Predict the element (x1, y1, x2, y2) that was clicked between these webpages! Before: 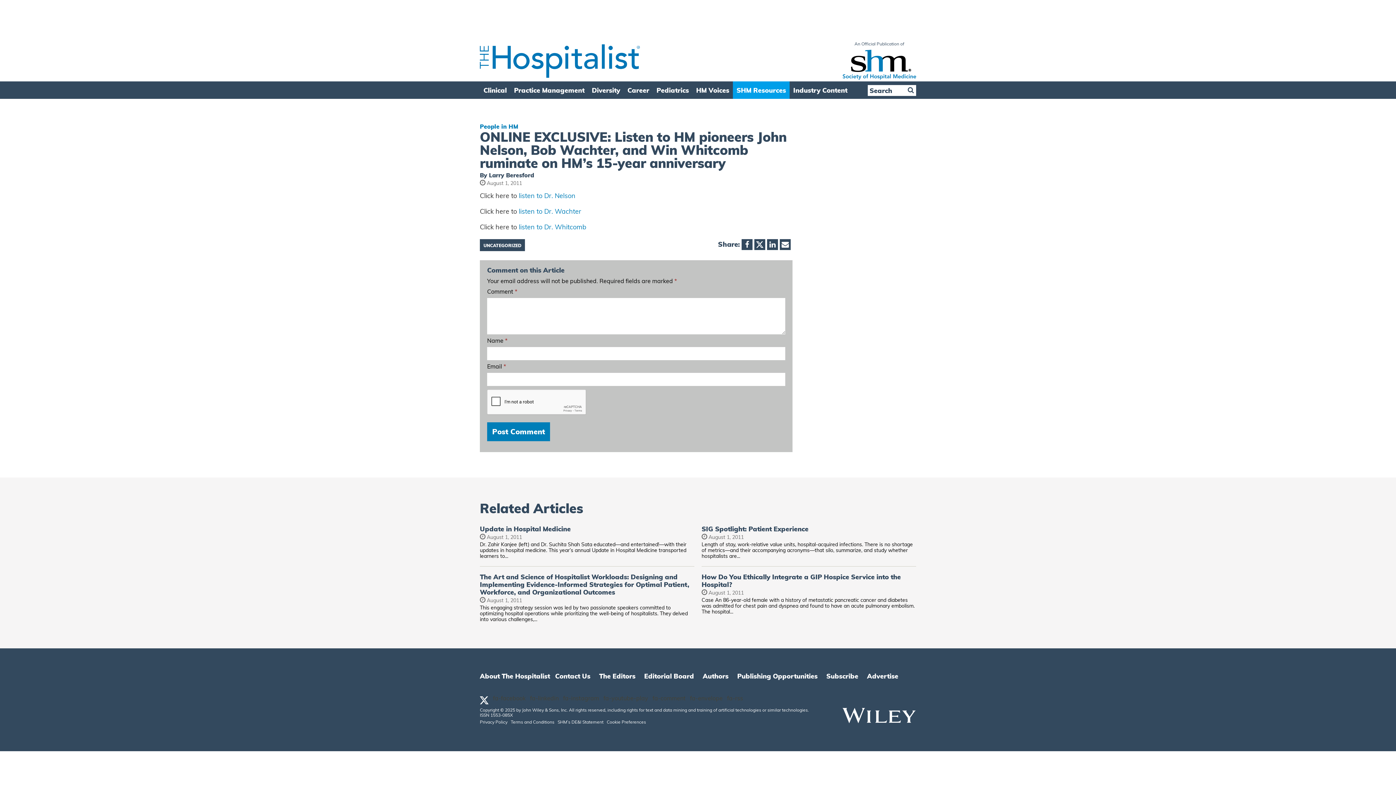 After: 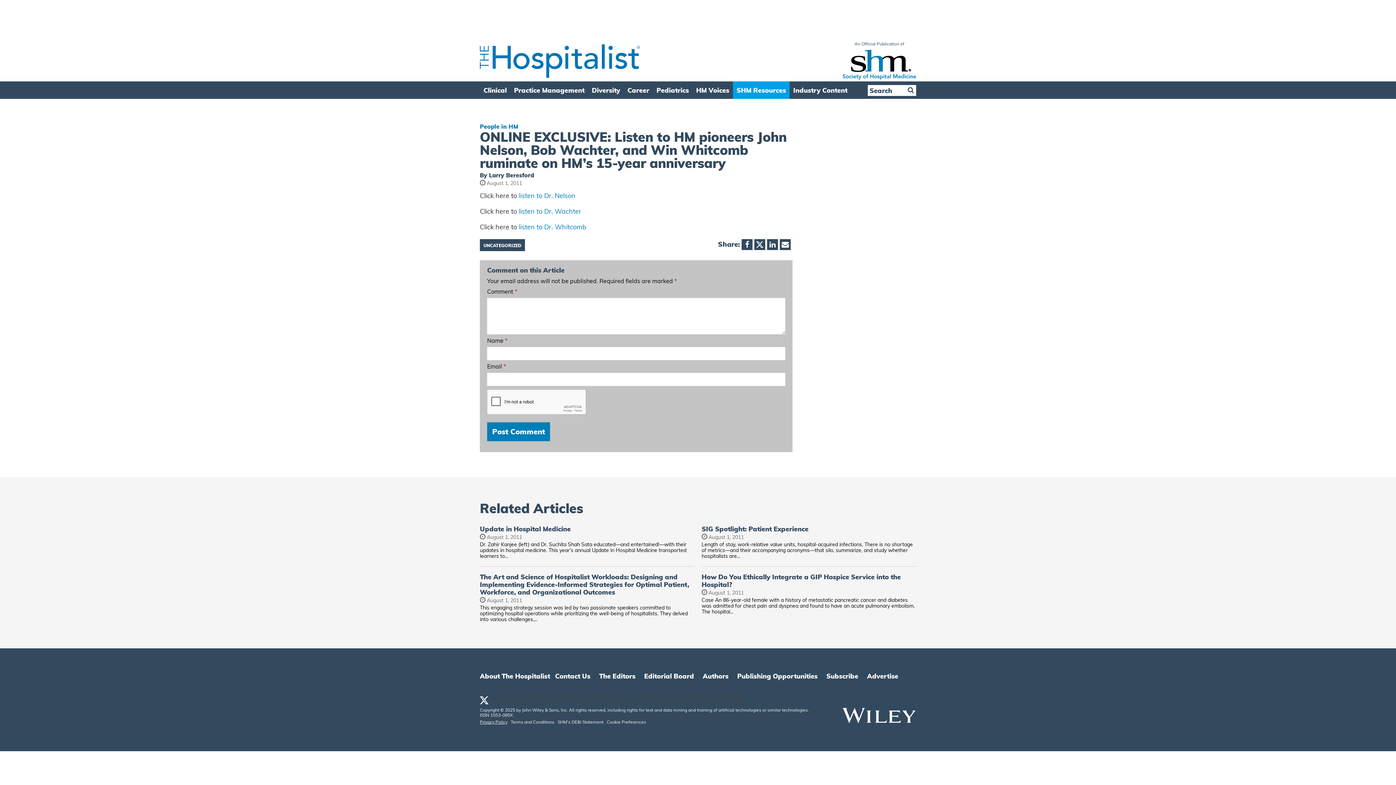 Action: bbox: (480, 720, 507, 725) label: Privacy Policy